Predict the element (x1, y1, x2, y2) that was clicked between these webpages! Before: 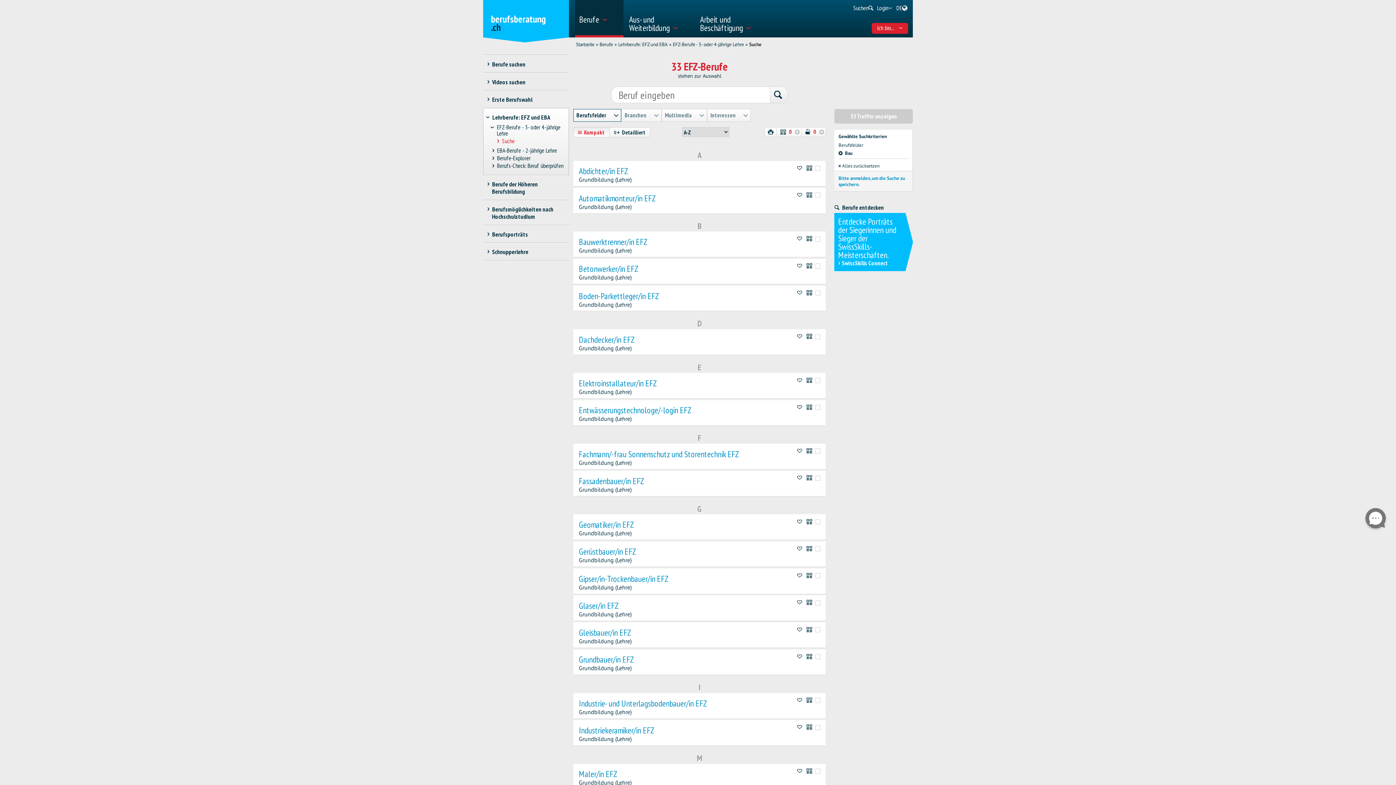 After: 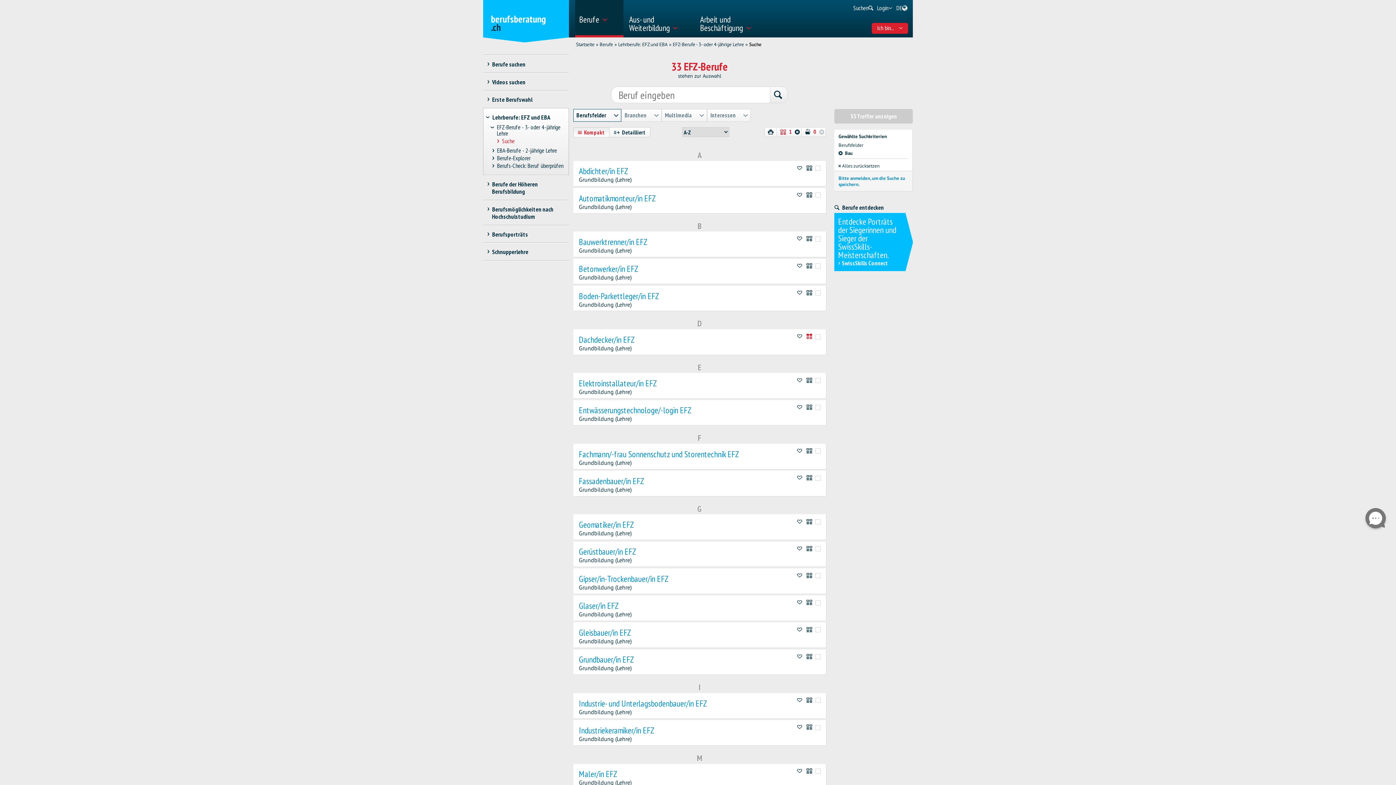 Action: bbox: (806, 333, 812, 339)